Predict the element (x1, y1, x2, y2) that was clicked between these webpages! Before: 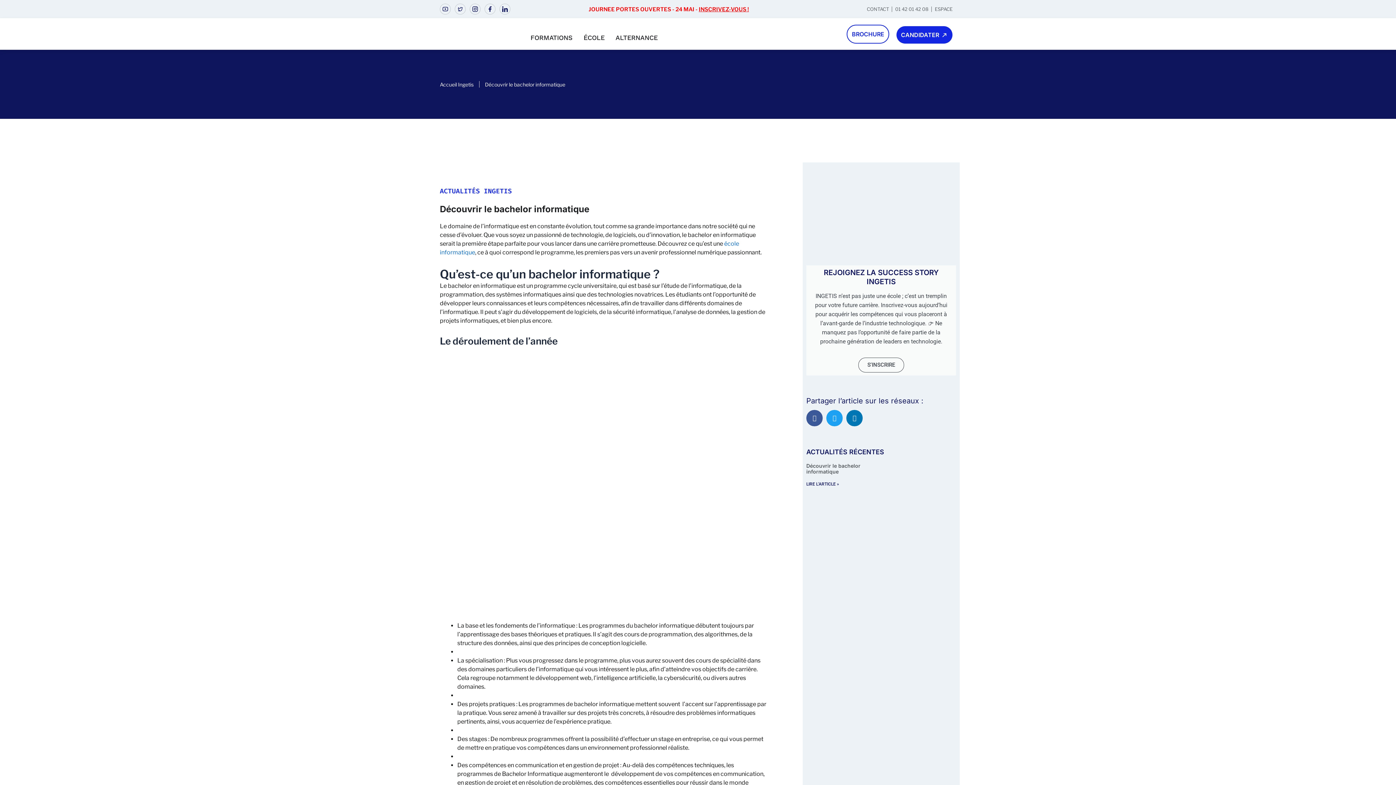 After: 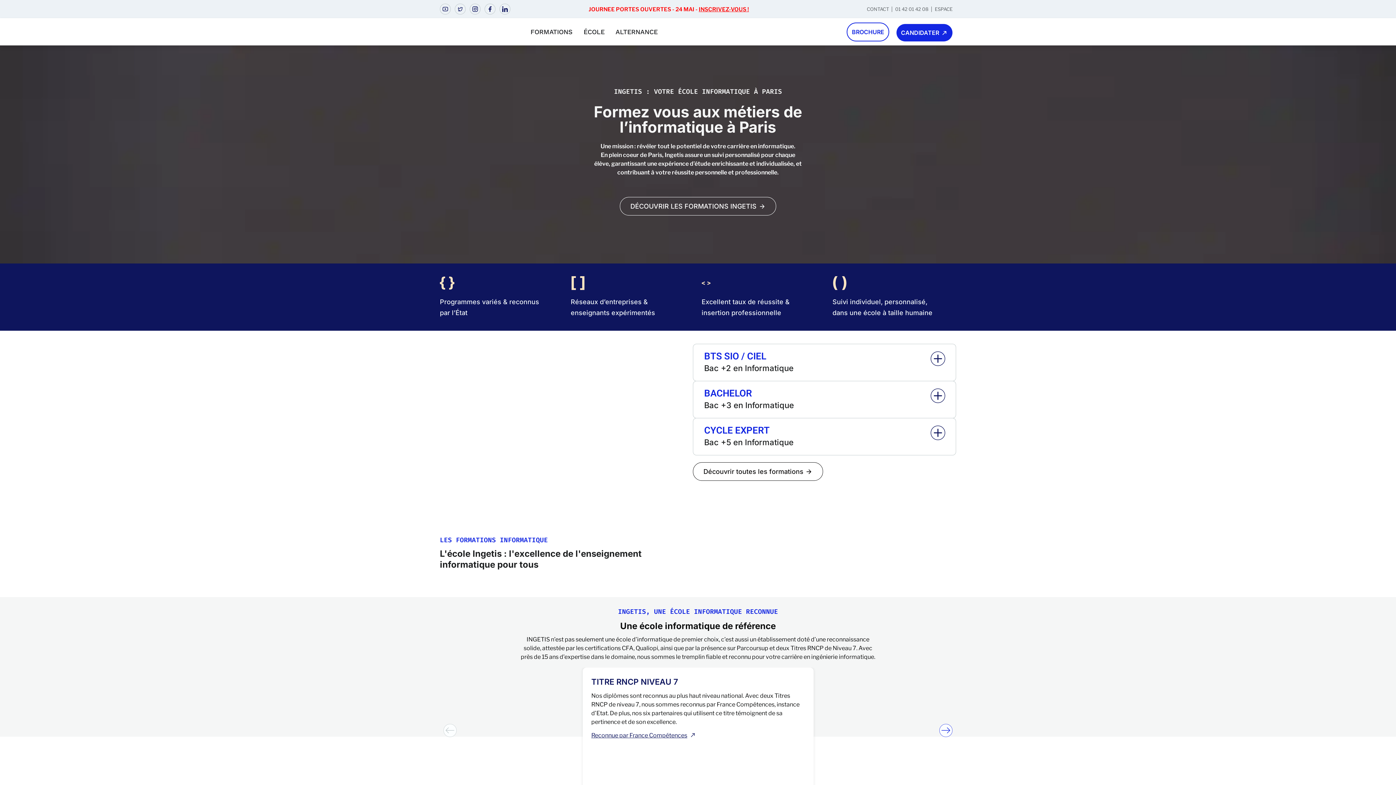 Action: bbox: (440, 79, 473, 88) label: Accueil Ingetis